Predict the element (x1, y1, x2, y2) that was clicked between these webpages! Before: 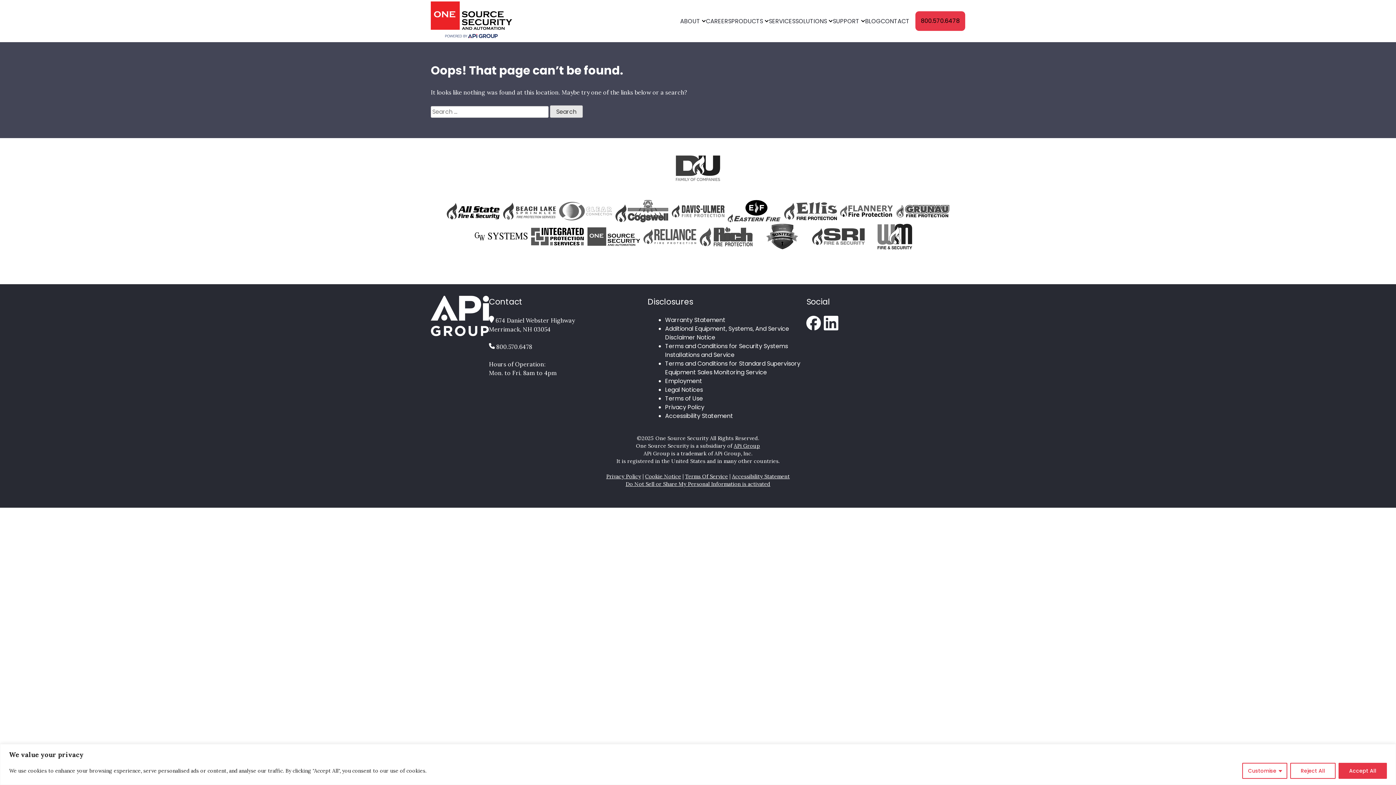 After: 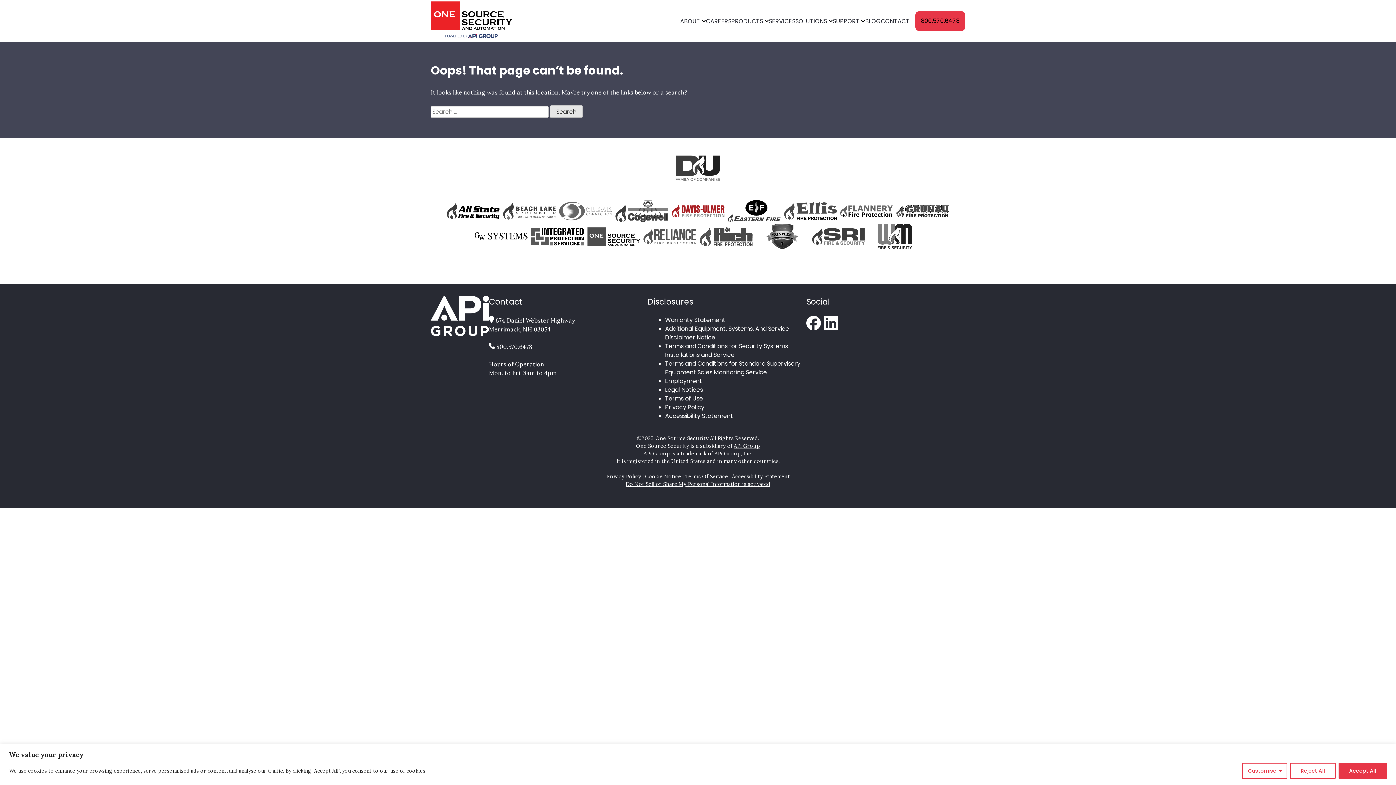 Action: bbox: (671, 198, 724, 224)